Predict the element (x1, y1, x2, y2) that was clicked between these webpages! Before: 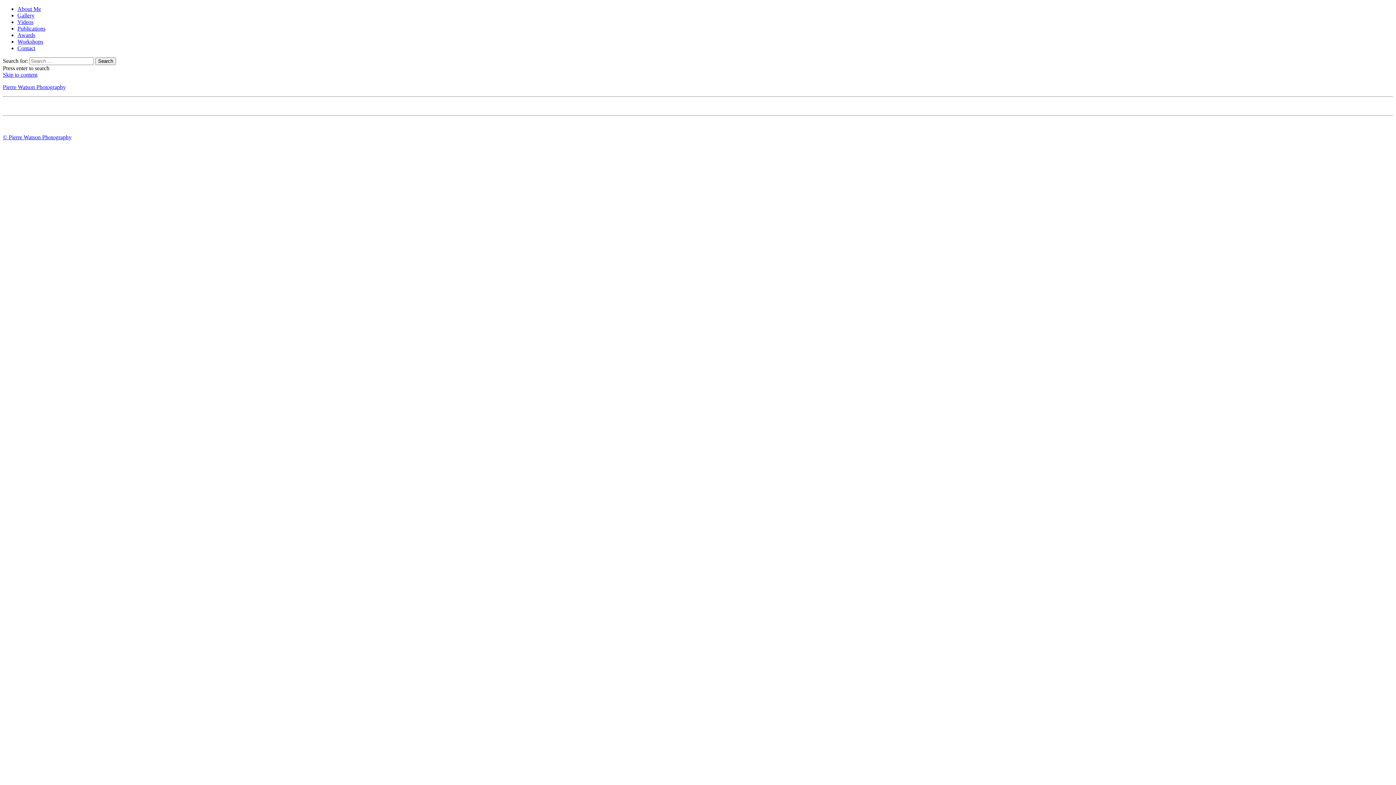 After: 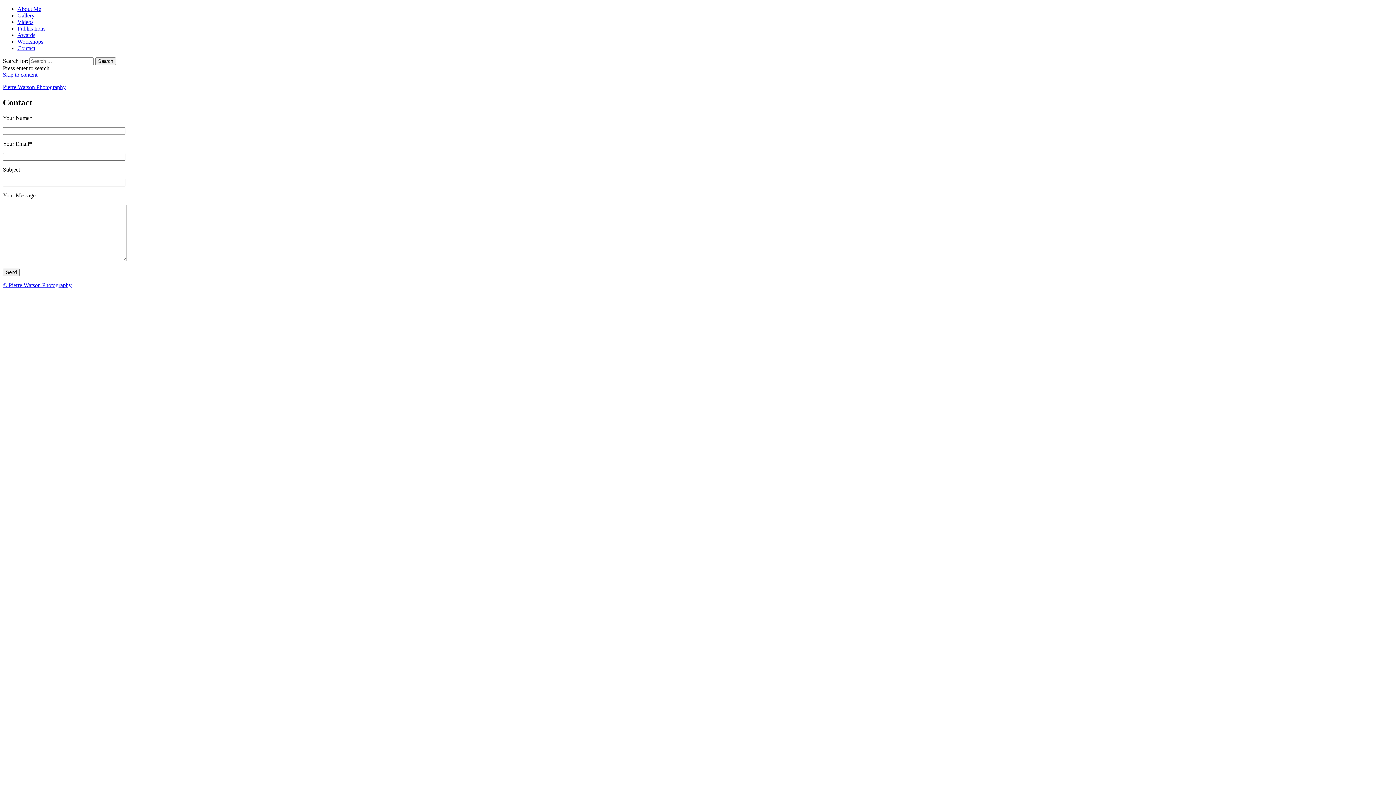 Action: bbox: (17, 45, 35, 51) label: Contact